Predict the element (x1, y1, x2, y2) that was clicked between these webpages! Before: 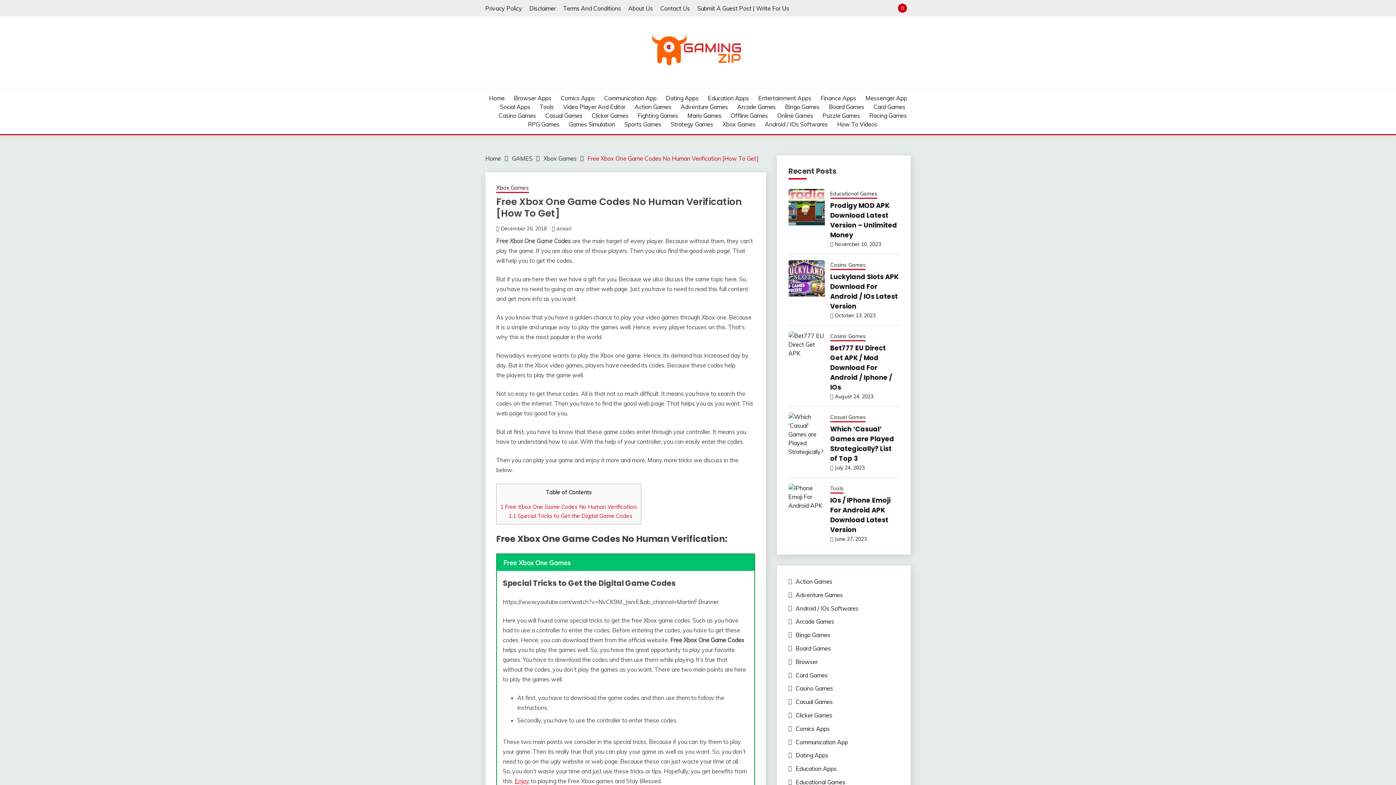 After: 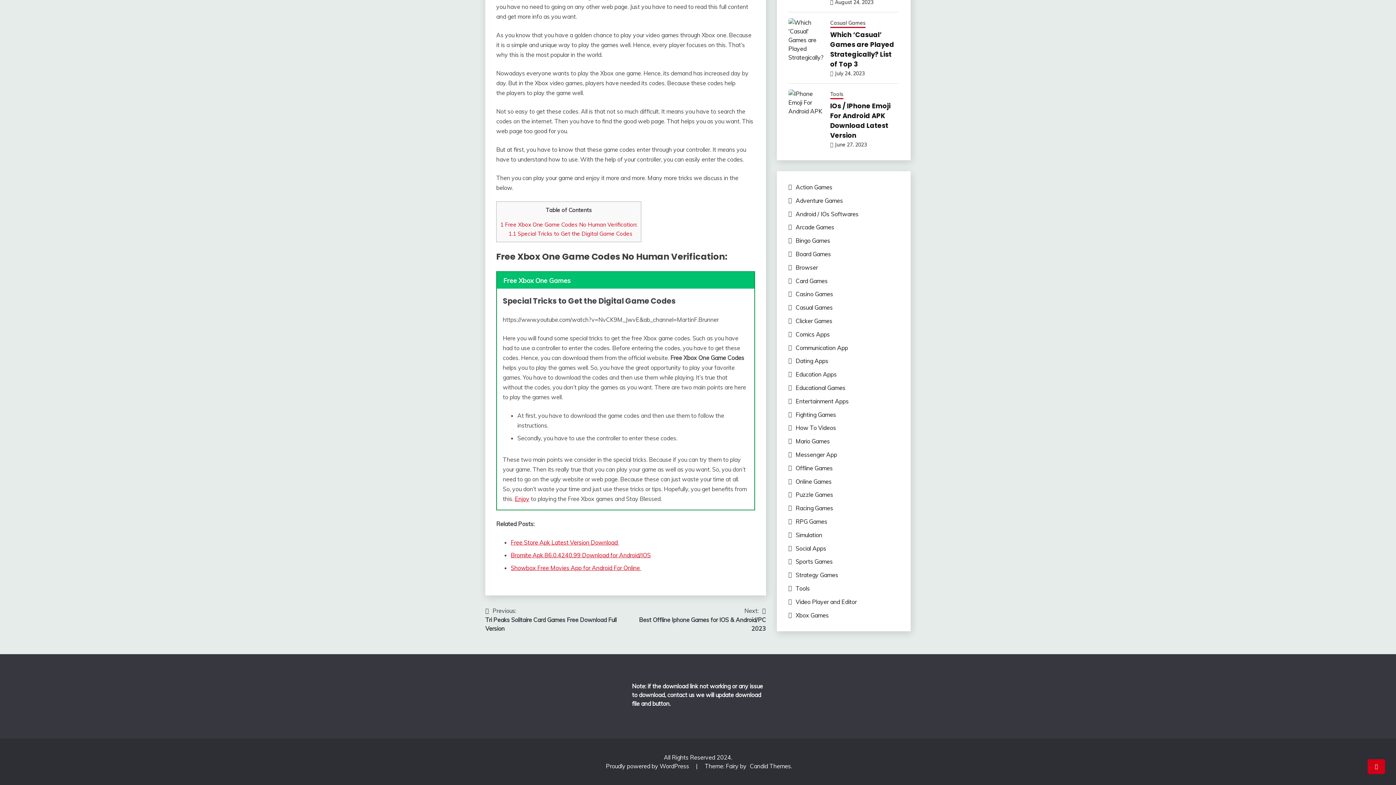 Action: label: 1.1 Special Tricks to Get the Digital Game Codes bbox: (508, 512, 632, 519)